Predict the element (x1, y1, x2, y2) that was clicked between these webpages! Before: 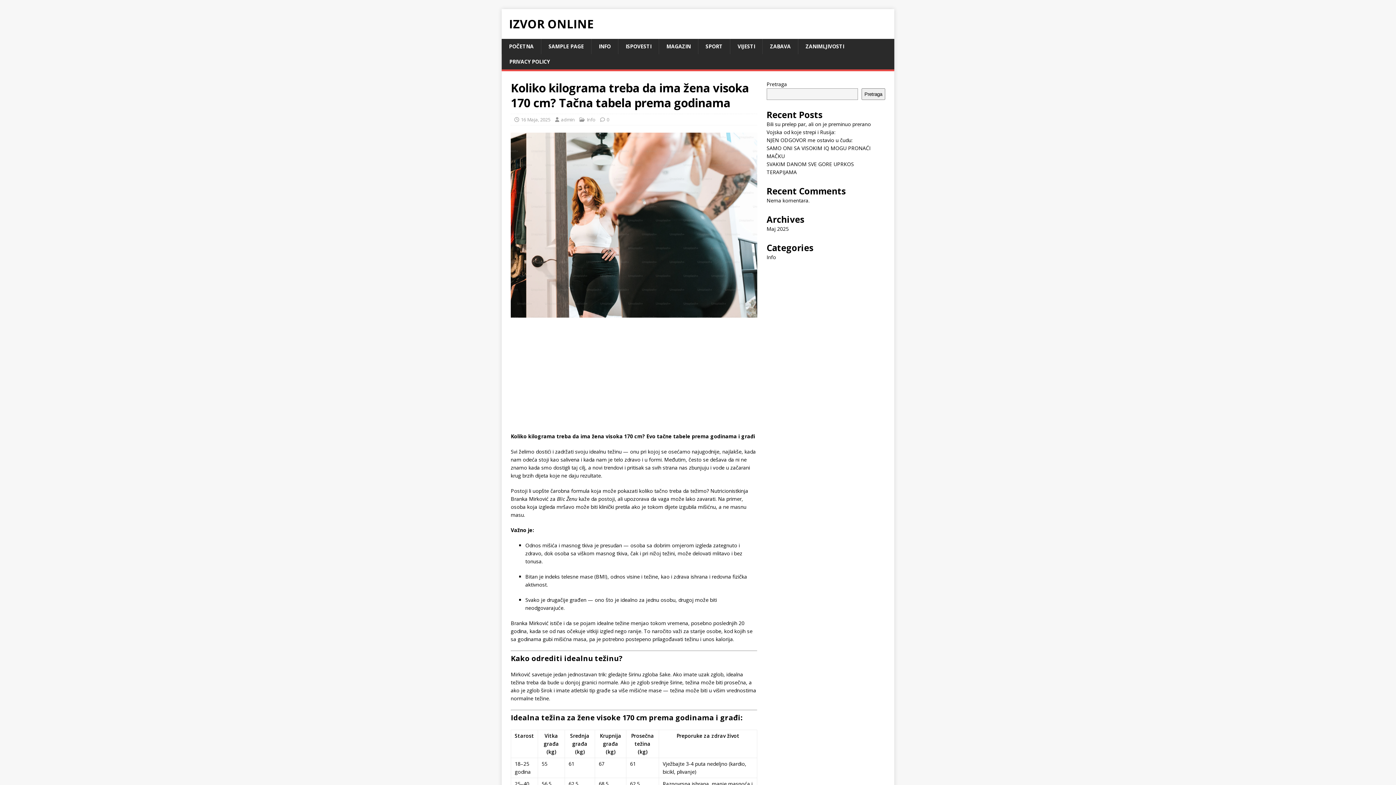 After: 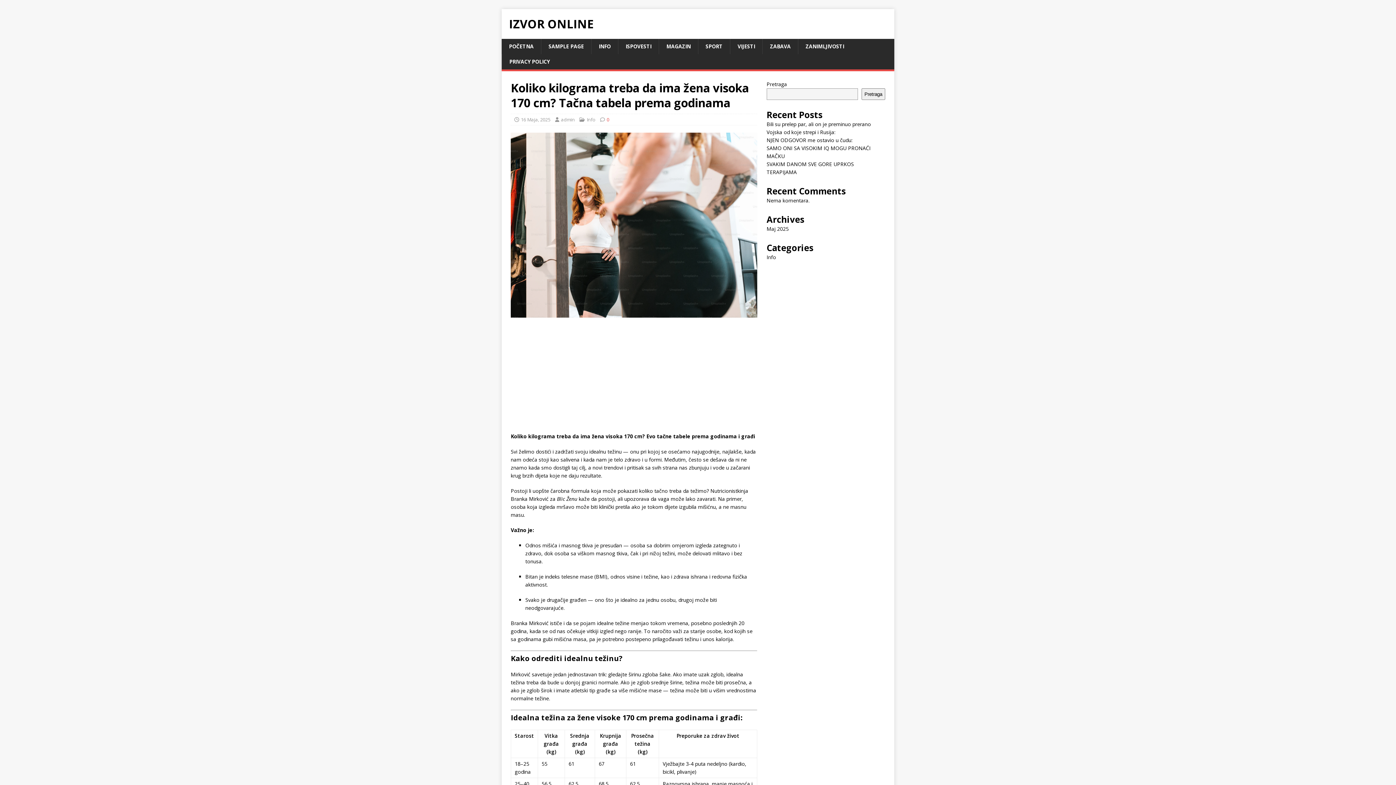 Action: label: 0 bbox: (606, 116, 609, 122)